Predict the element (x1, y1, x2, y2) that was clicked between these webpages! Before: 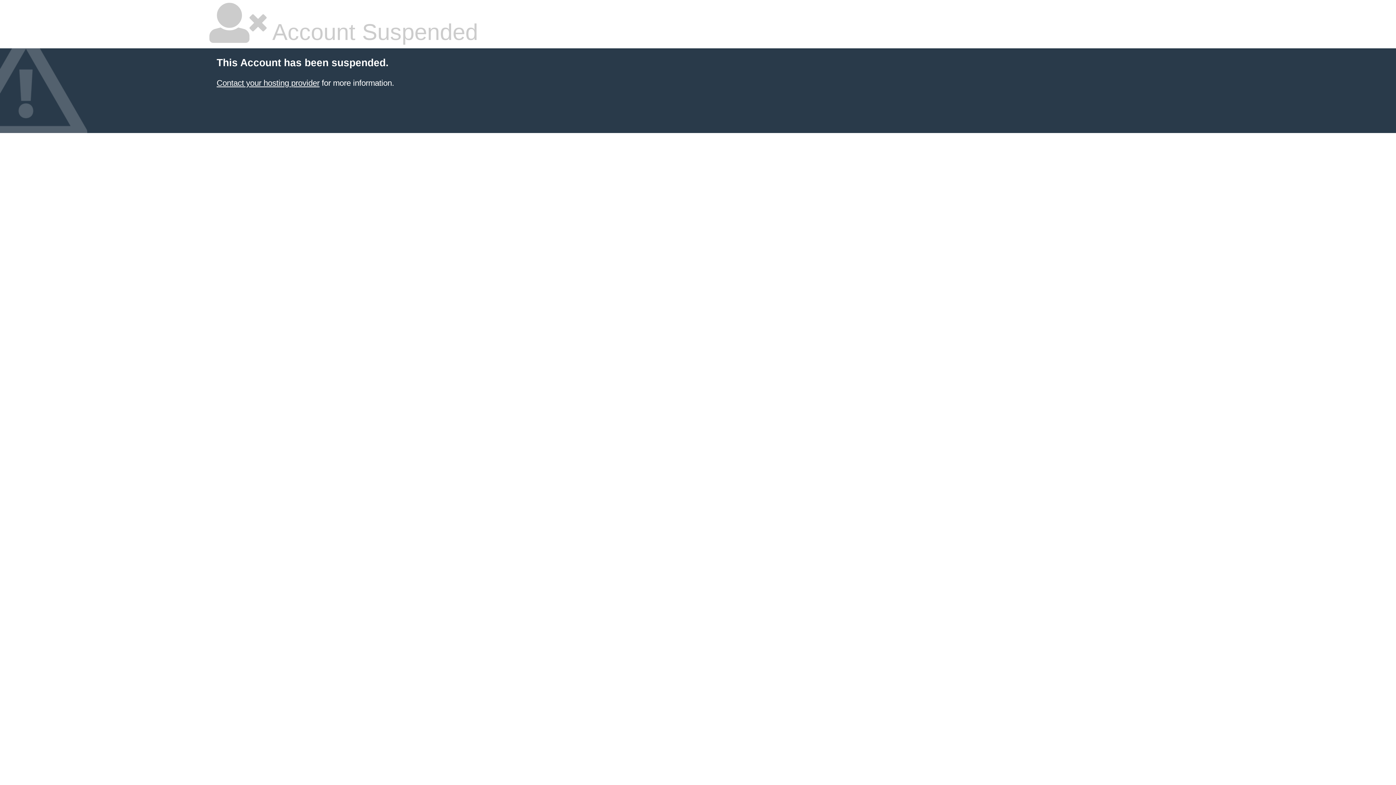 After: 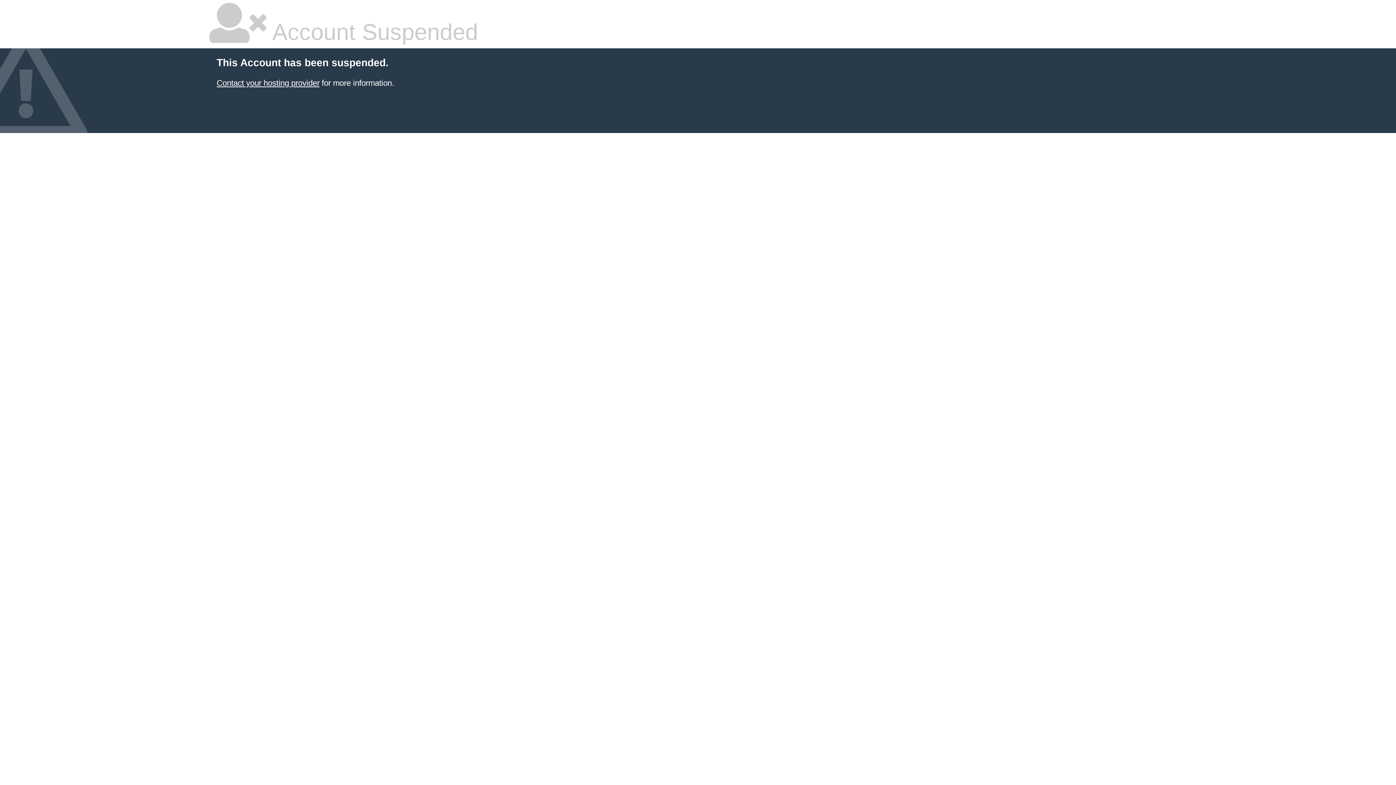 Action: bbox: (216, 78, 319, 87) label: Contact your hosting provider